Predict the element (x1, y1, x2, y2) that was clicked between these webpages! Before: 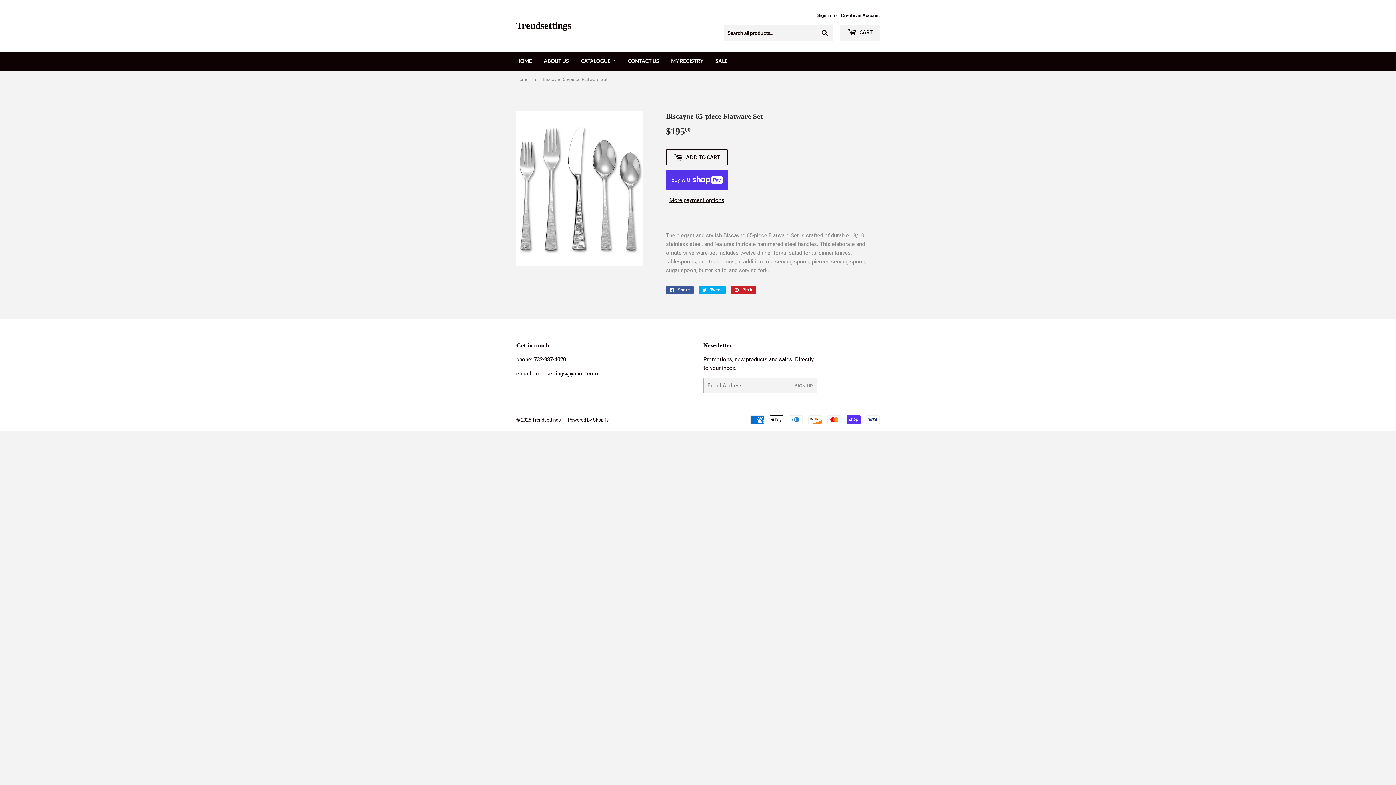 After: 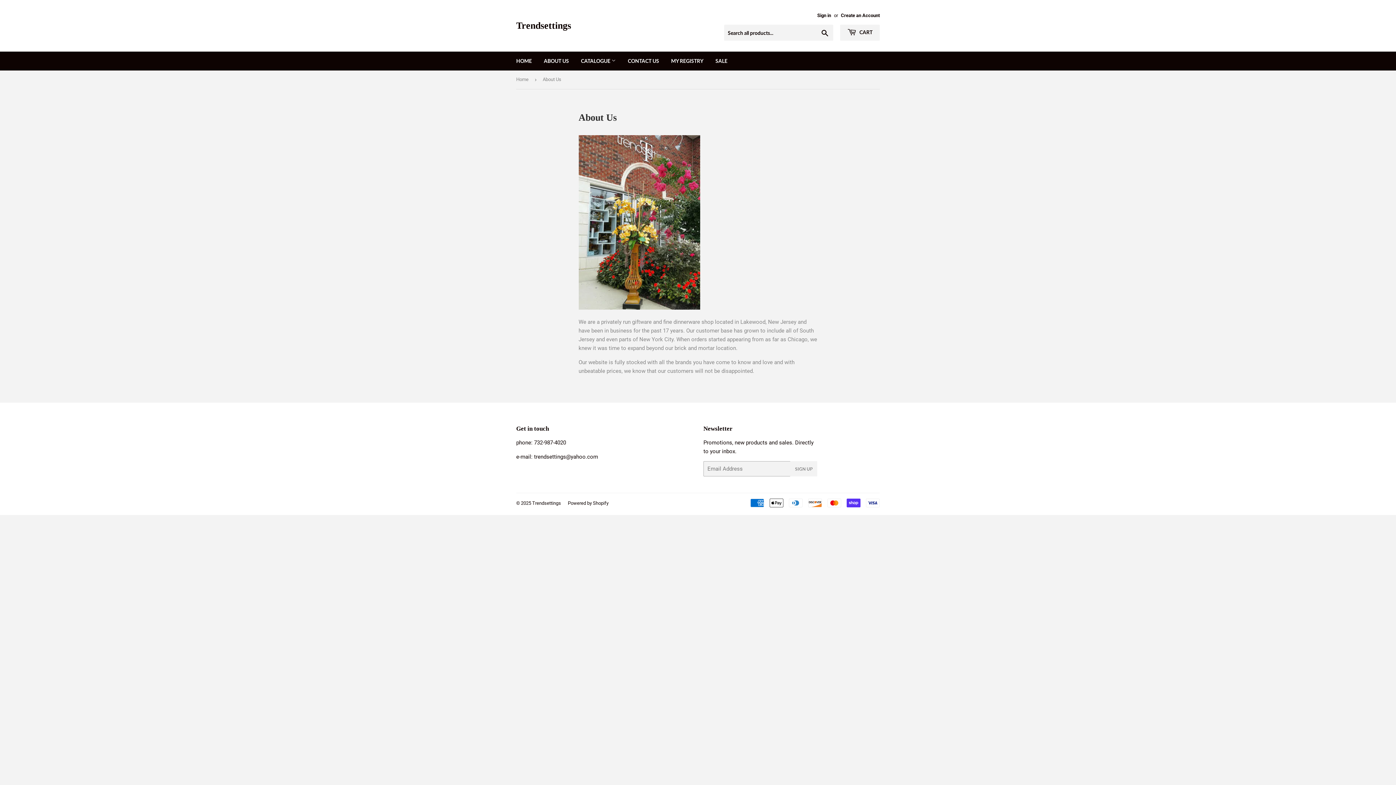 Action: label: ABOUT US bbox: (538, 51, 574, 70)